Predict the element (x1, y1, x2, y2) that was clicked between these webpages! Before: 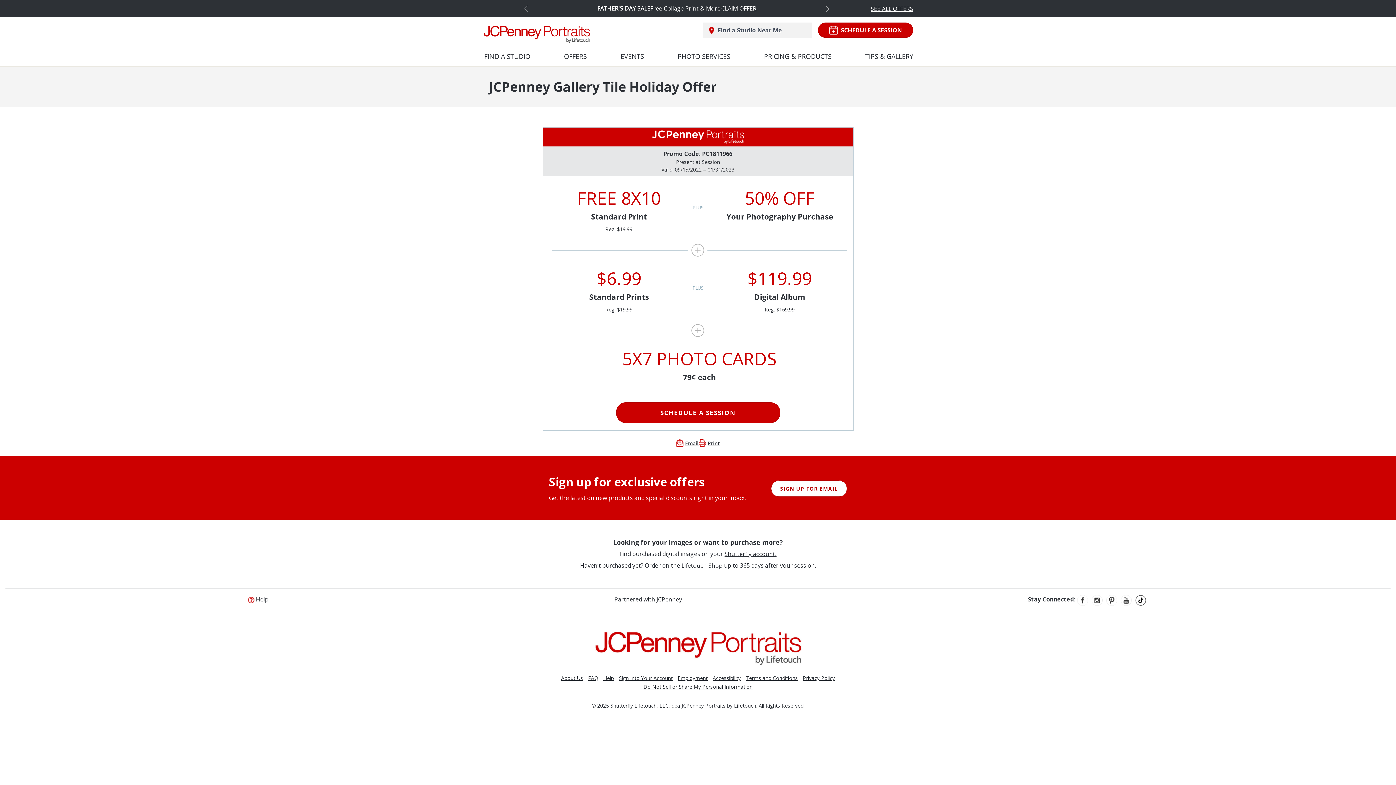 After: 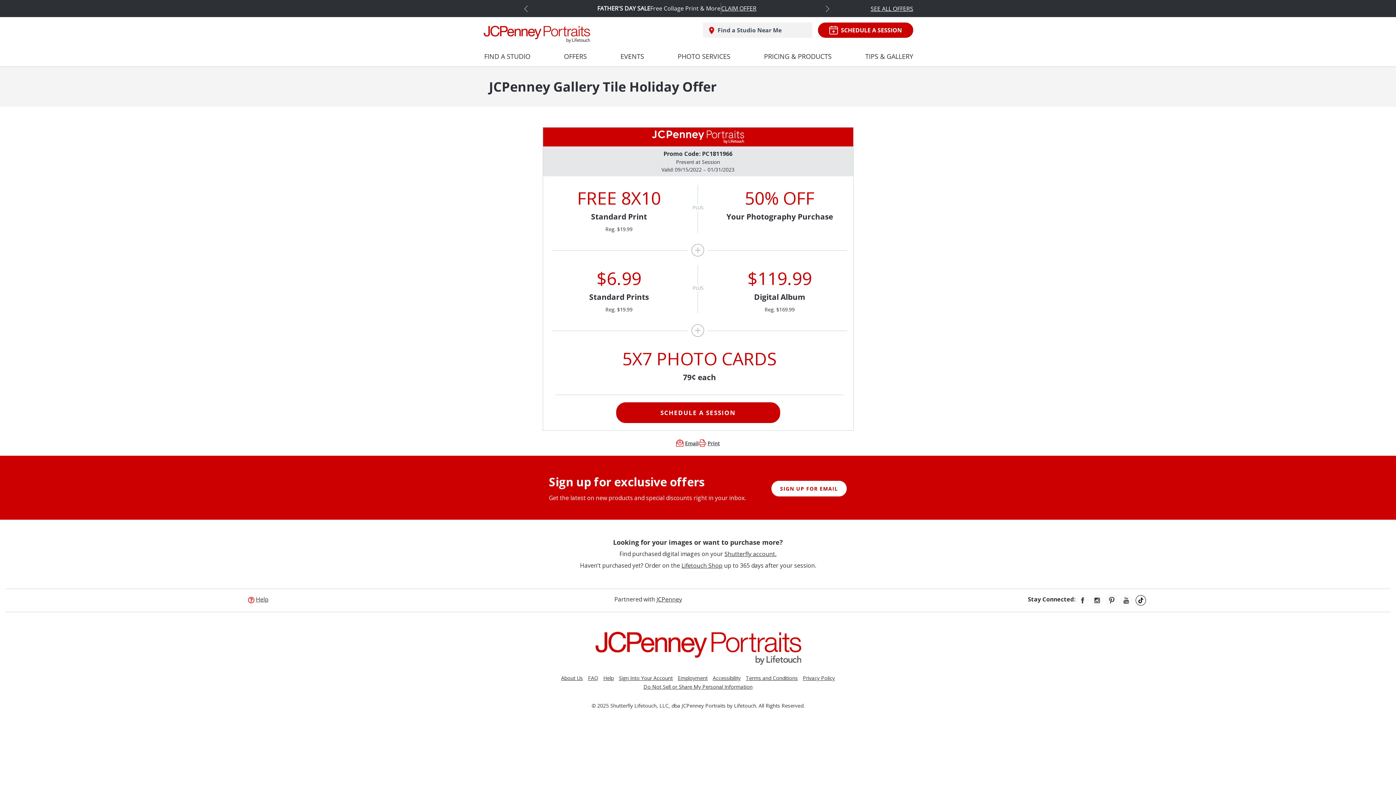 Action: bbox: (1133, 595, 1148, 606)